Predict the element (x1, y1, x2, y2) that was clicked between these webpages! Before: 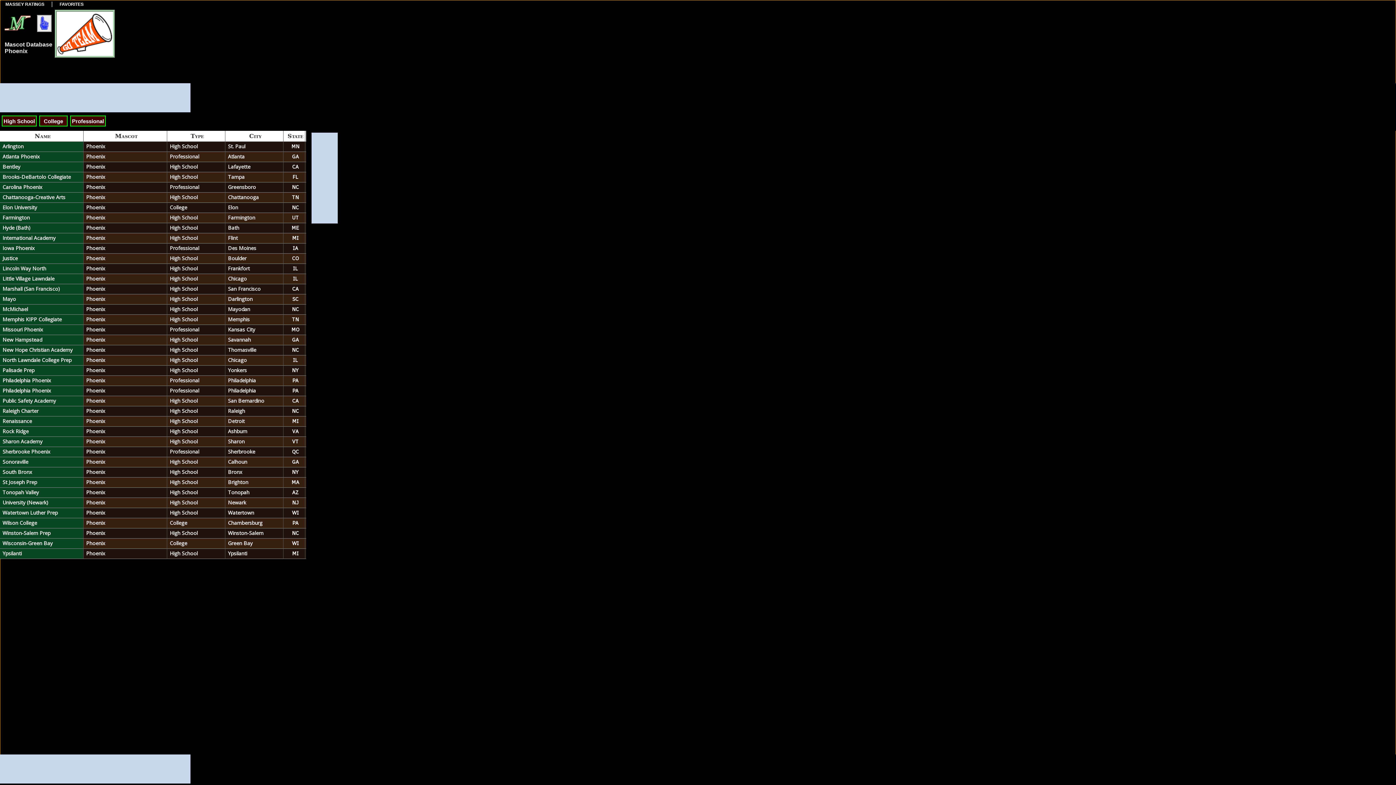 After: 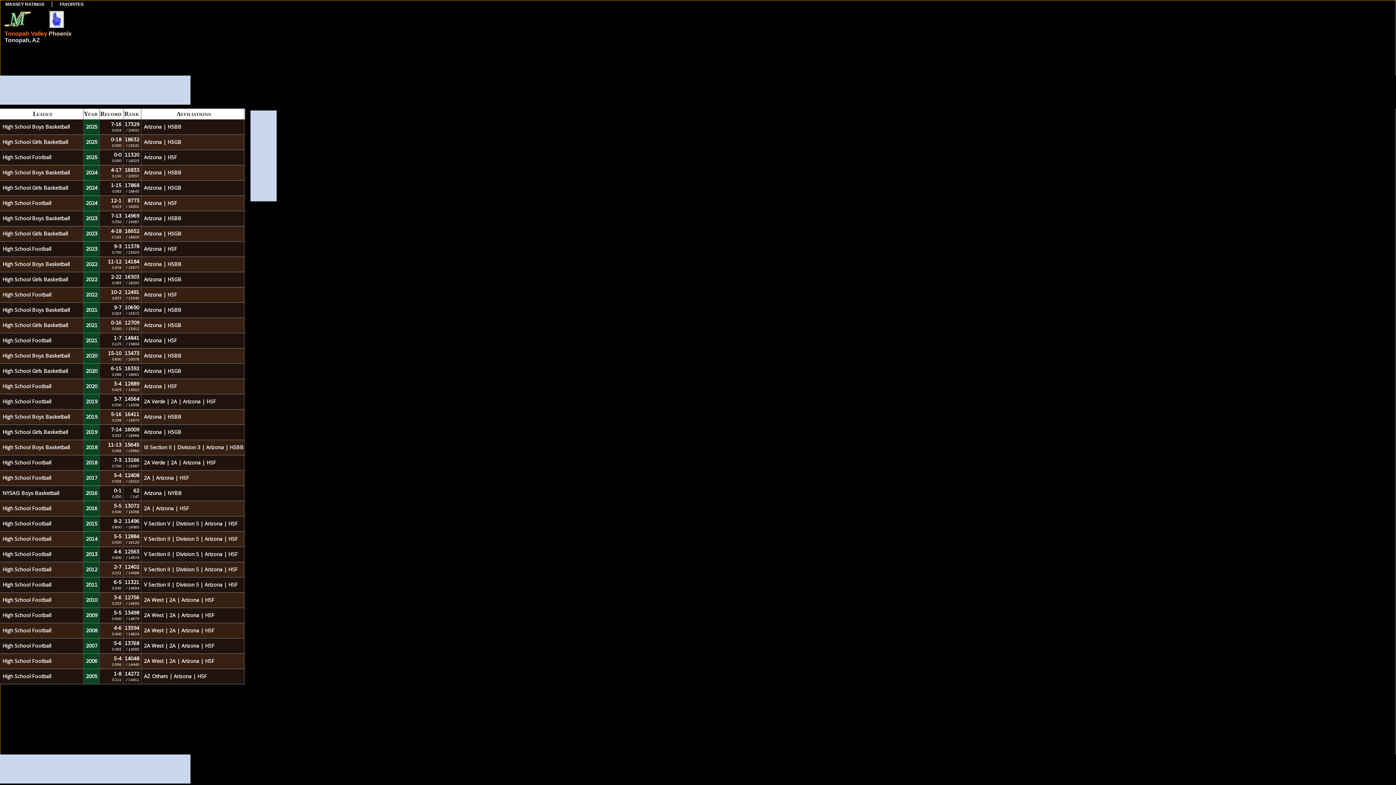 Action: bbox: (2, 489, 38, 496) label: Tonopah Valley